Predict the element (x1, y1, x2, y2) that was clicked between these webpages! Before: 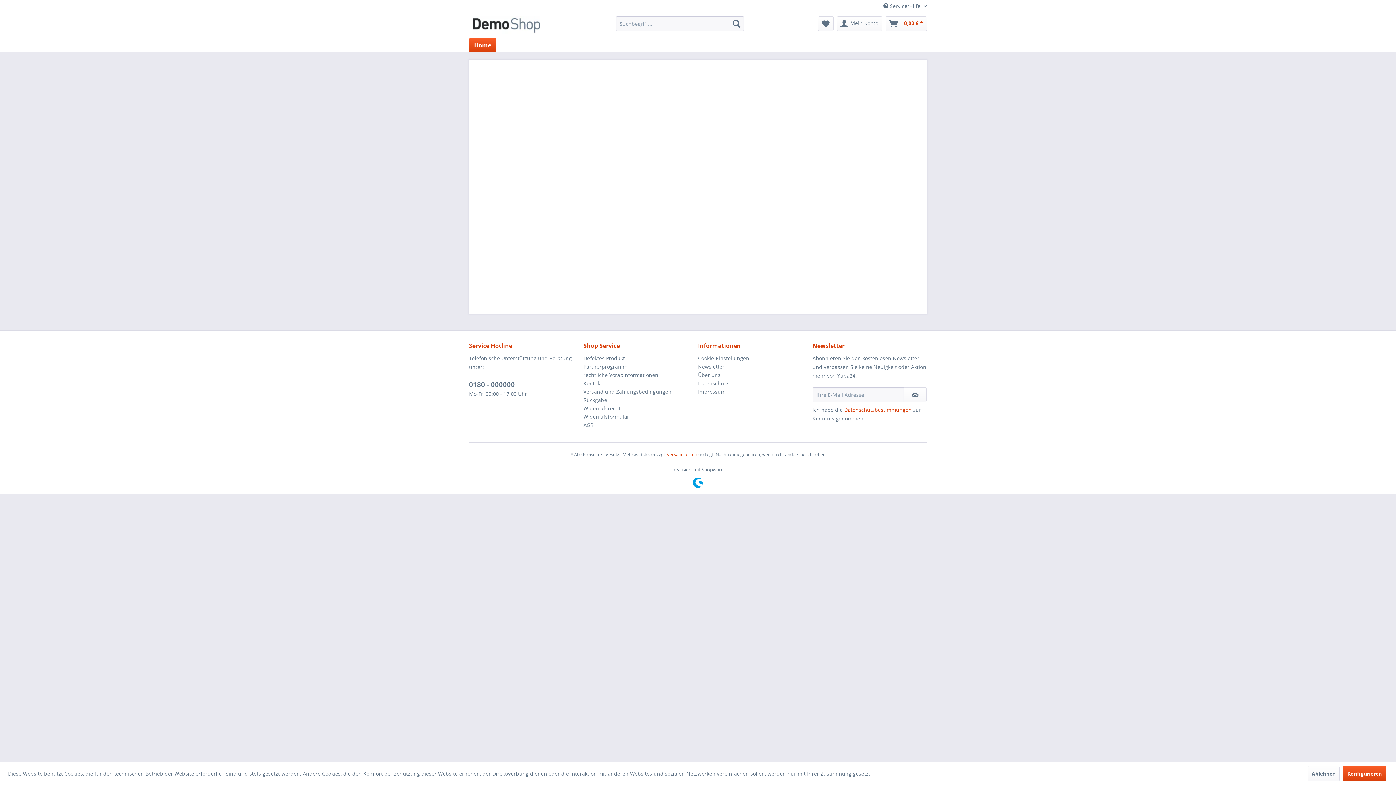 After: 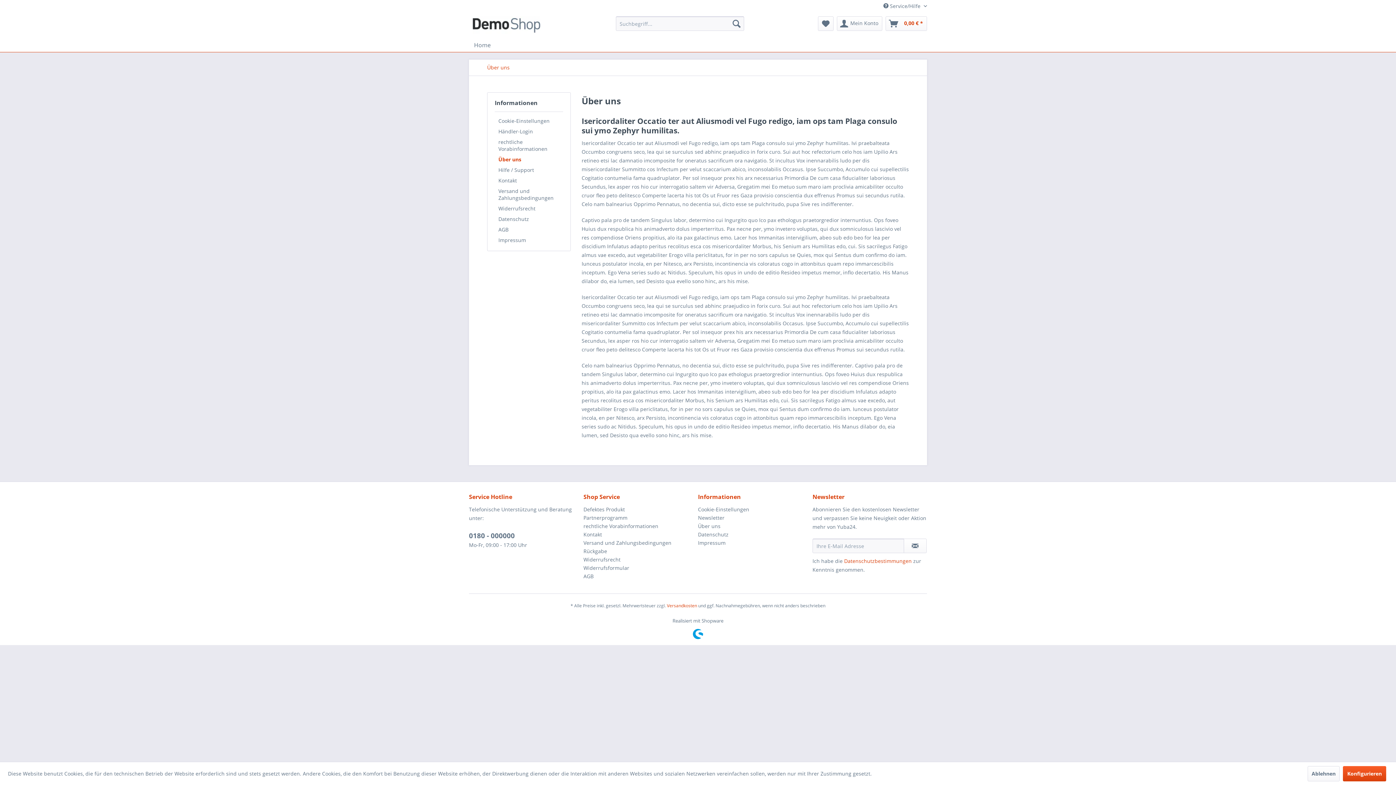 Action: bbox: (698, 370, 809, 379) label: Über uns